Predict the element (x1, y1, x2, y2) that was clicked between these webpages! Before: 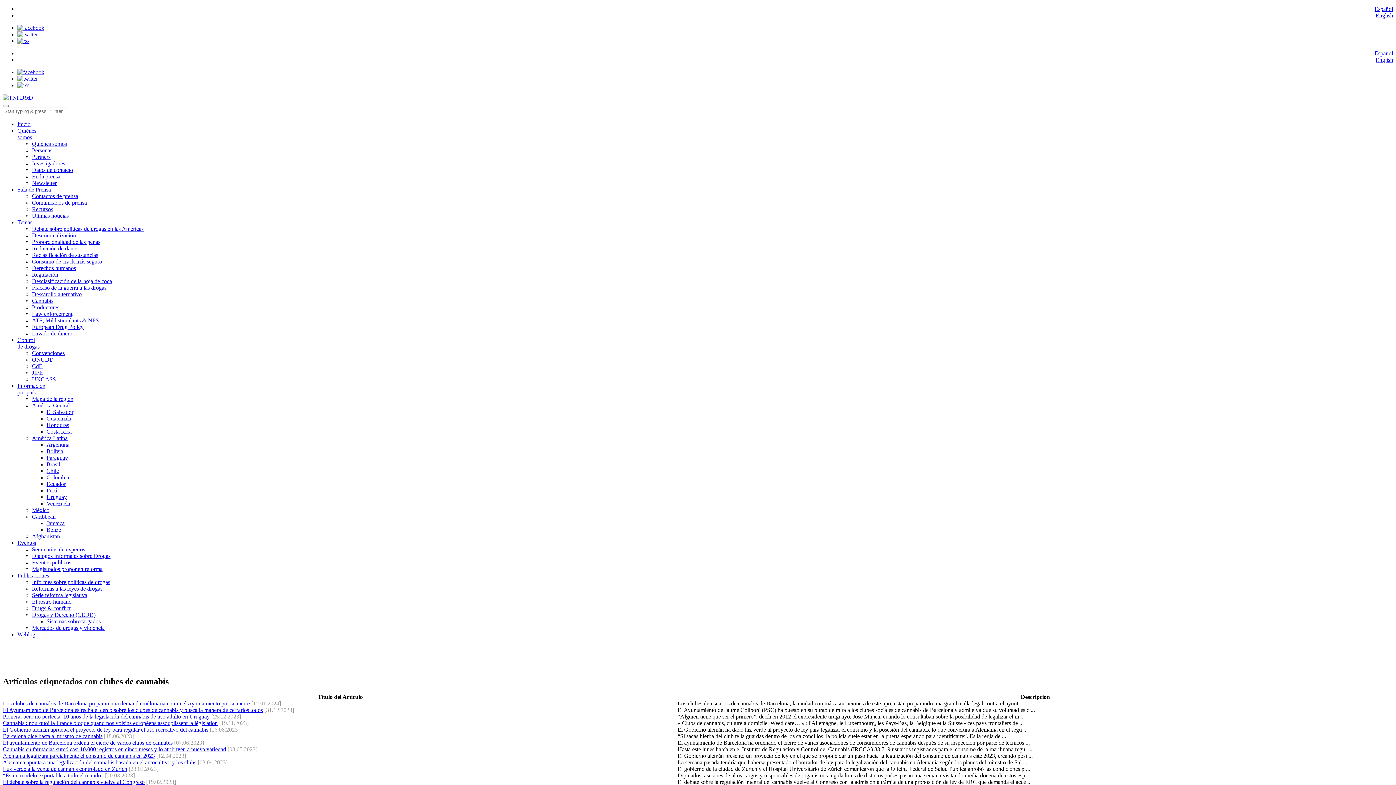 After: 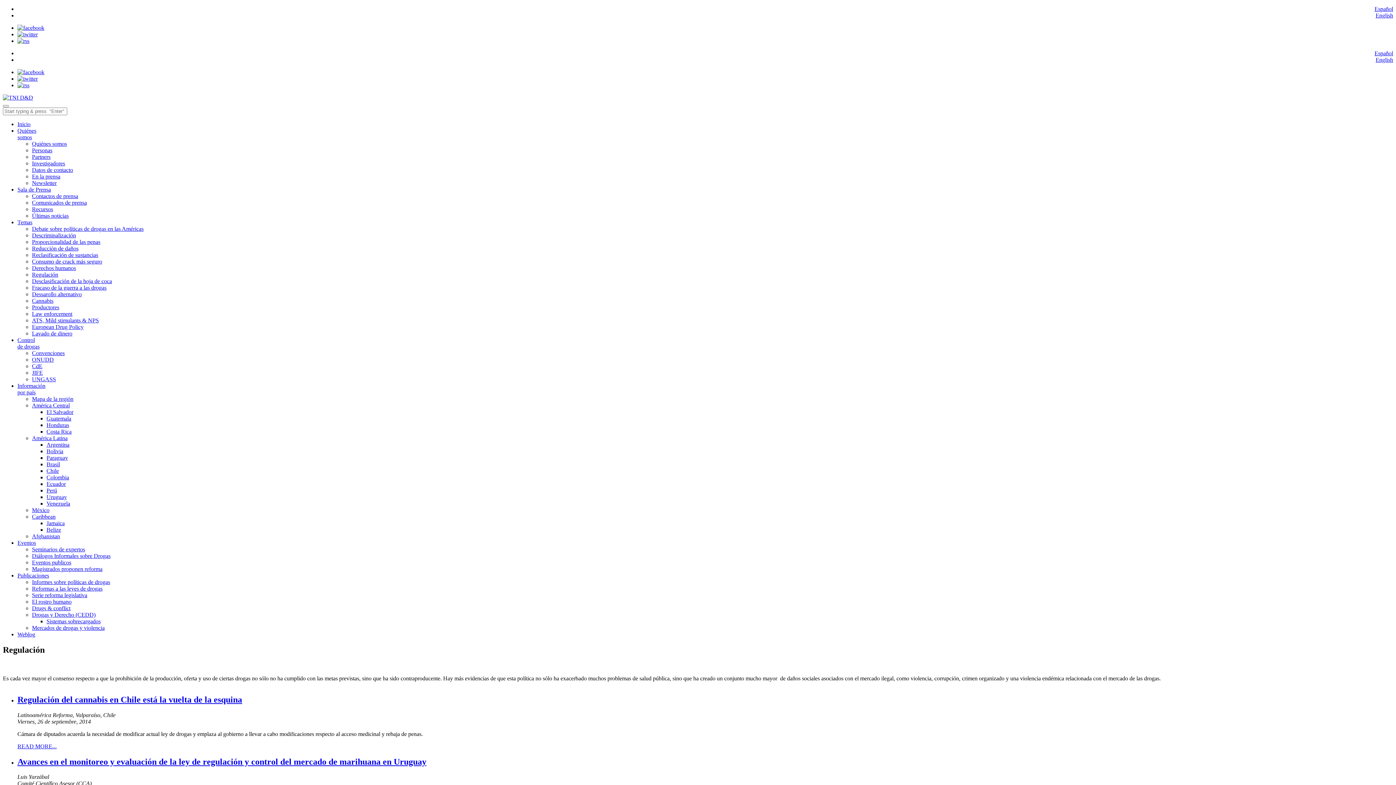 Action: label: Regulación bbox: (32, 271, 58, 277)